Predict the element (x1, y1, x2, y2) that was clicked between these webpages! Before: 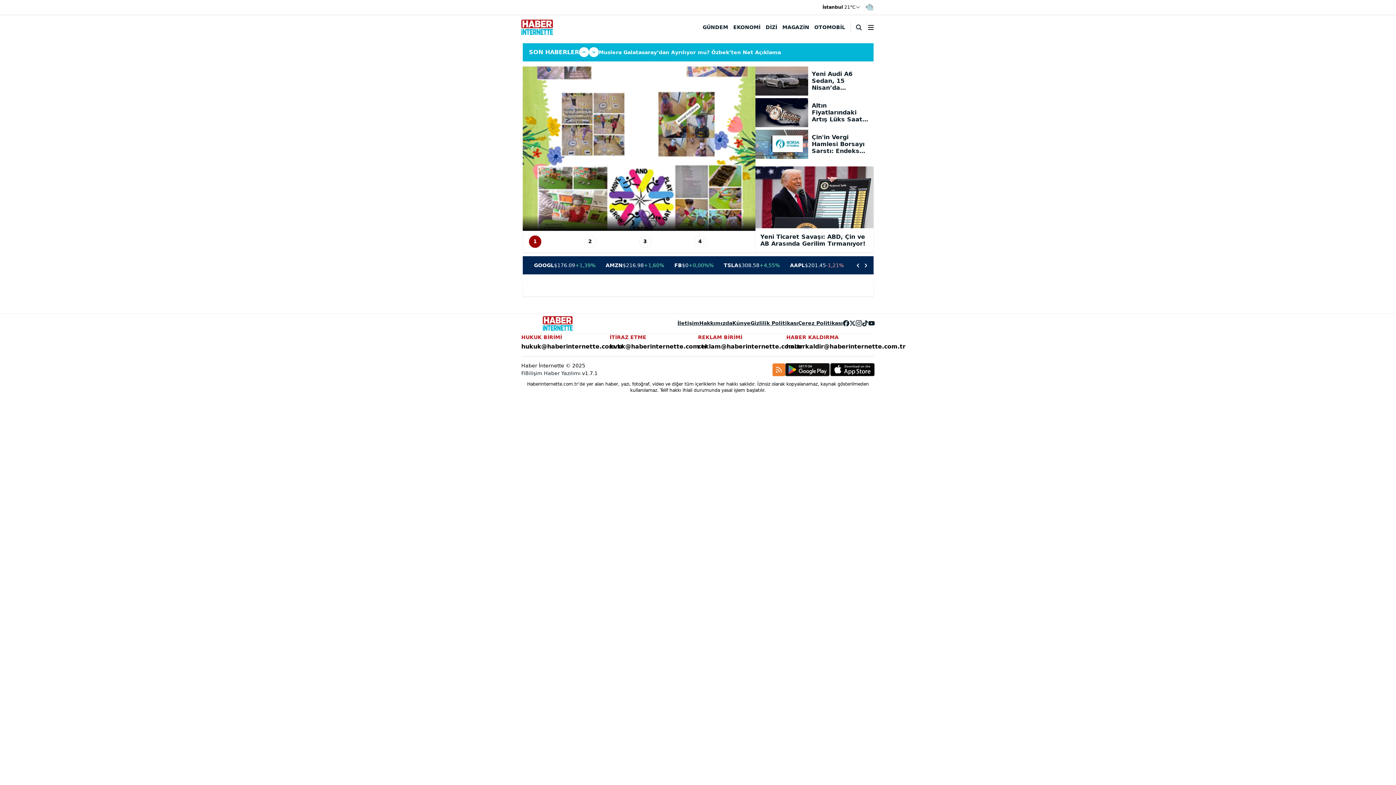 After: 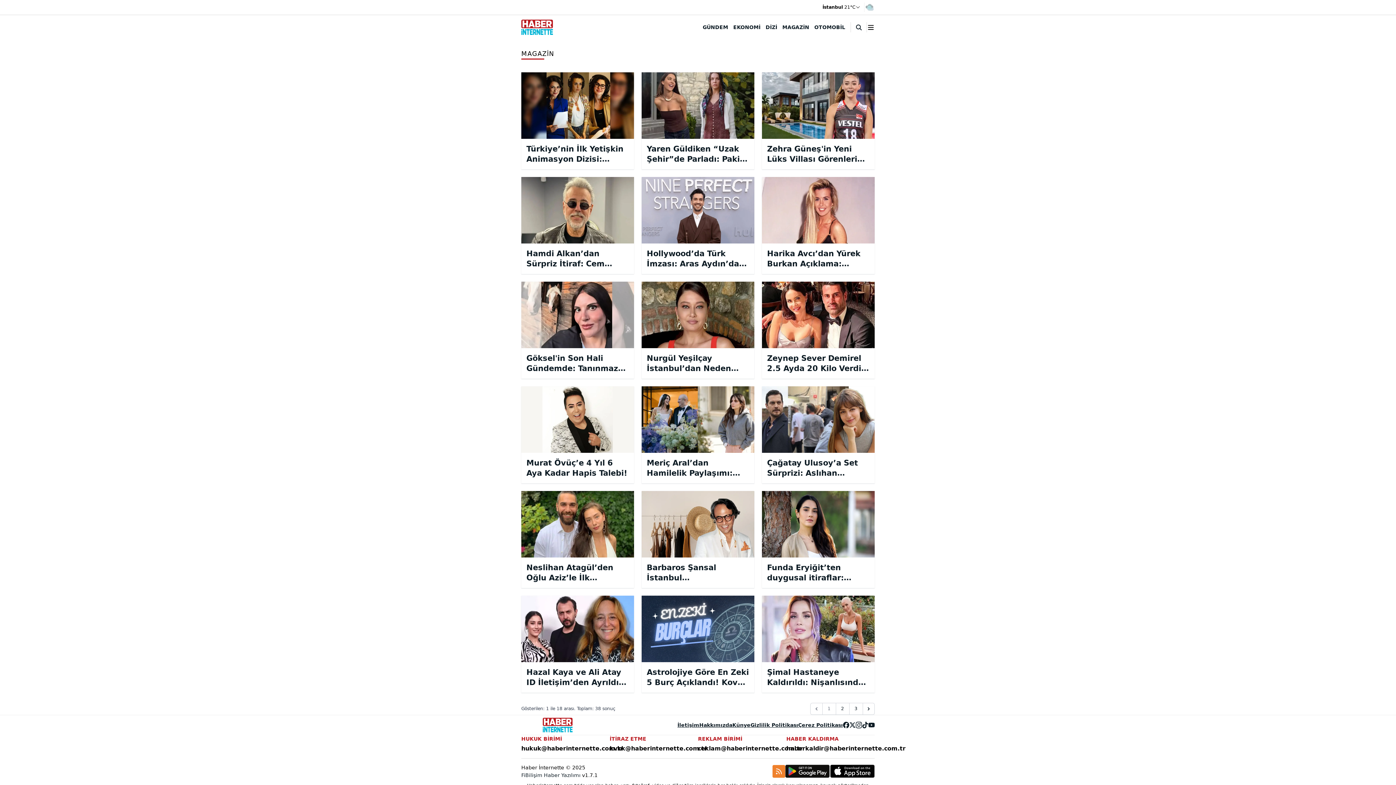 Action: label: MAGAZİN bbox: (782, 24, 809, 30)